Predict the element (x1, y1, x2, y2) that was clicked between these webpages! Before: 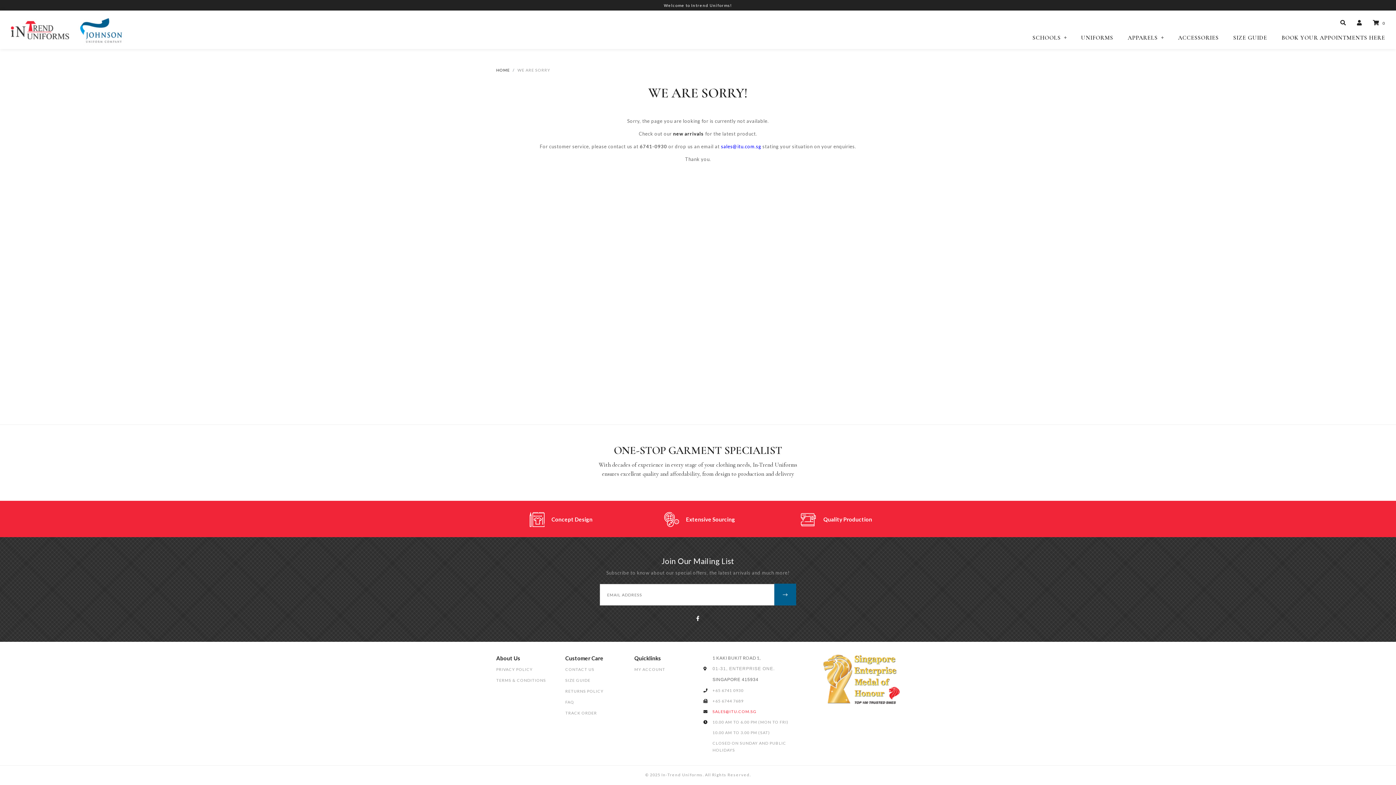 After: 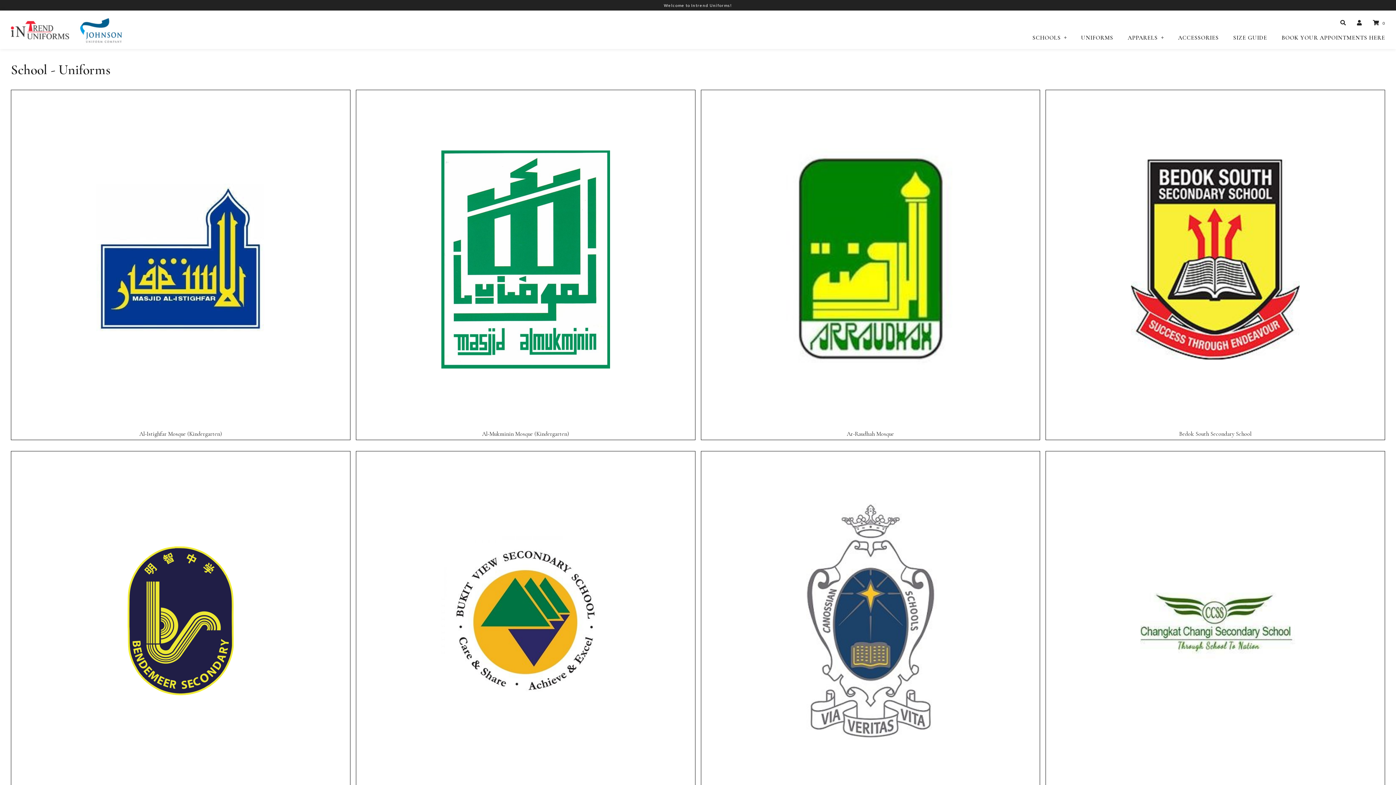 Action: bbox: (1032, 34, 1066, 49) label: SCHOOLS